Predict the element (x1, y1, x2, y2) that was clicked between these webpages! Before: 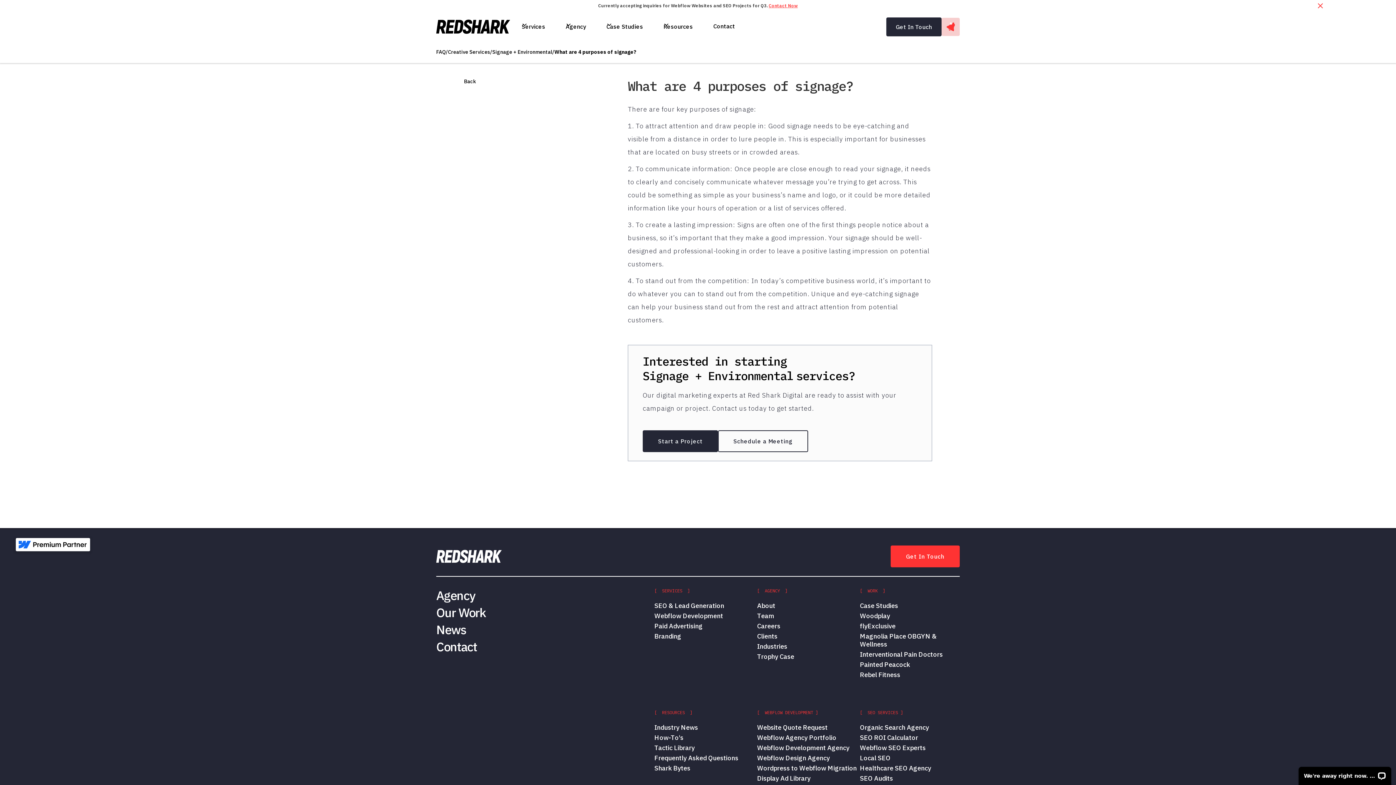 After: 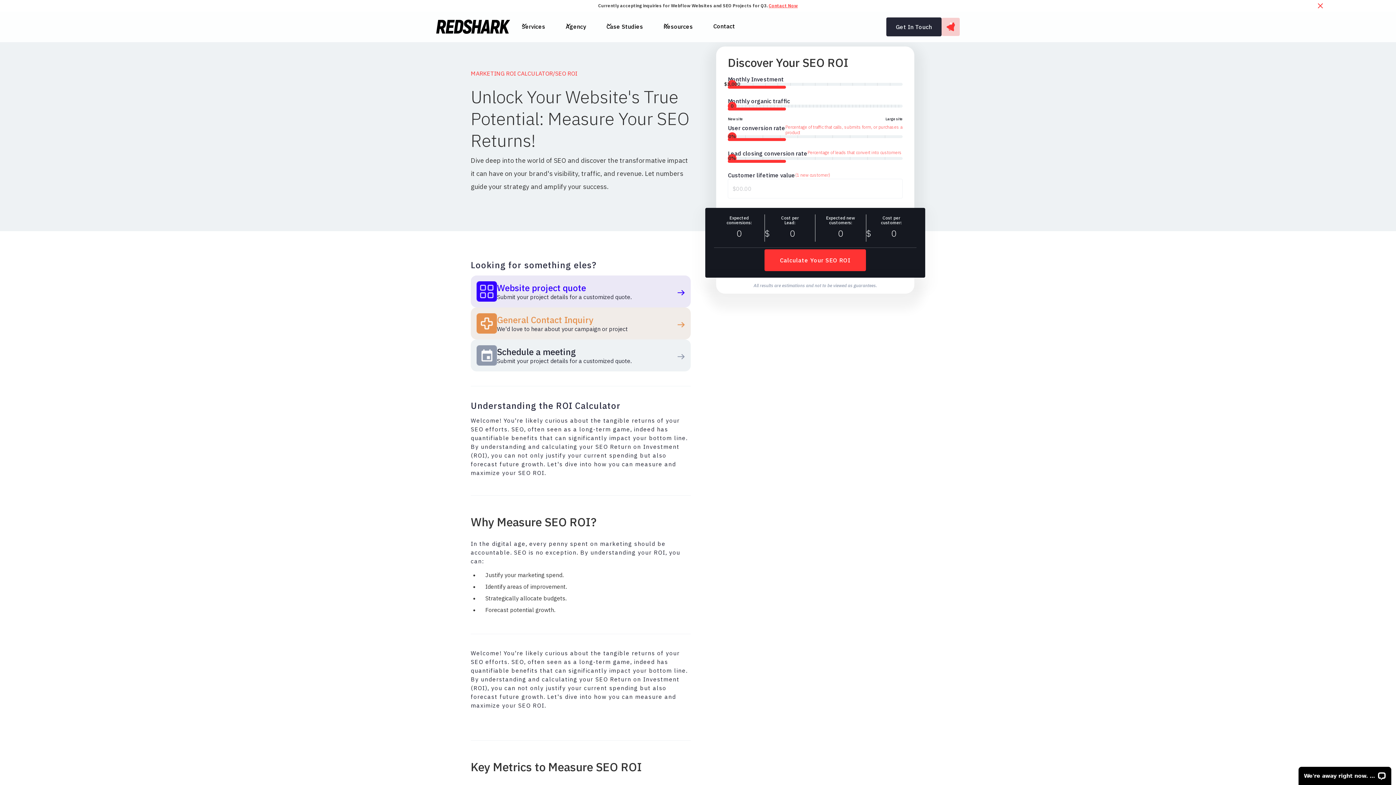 Action: label: Organic Search Agency bbox: (860, 724, 929, 732)